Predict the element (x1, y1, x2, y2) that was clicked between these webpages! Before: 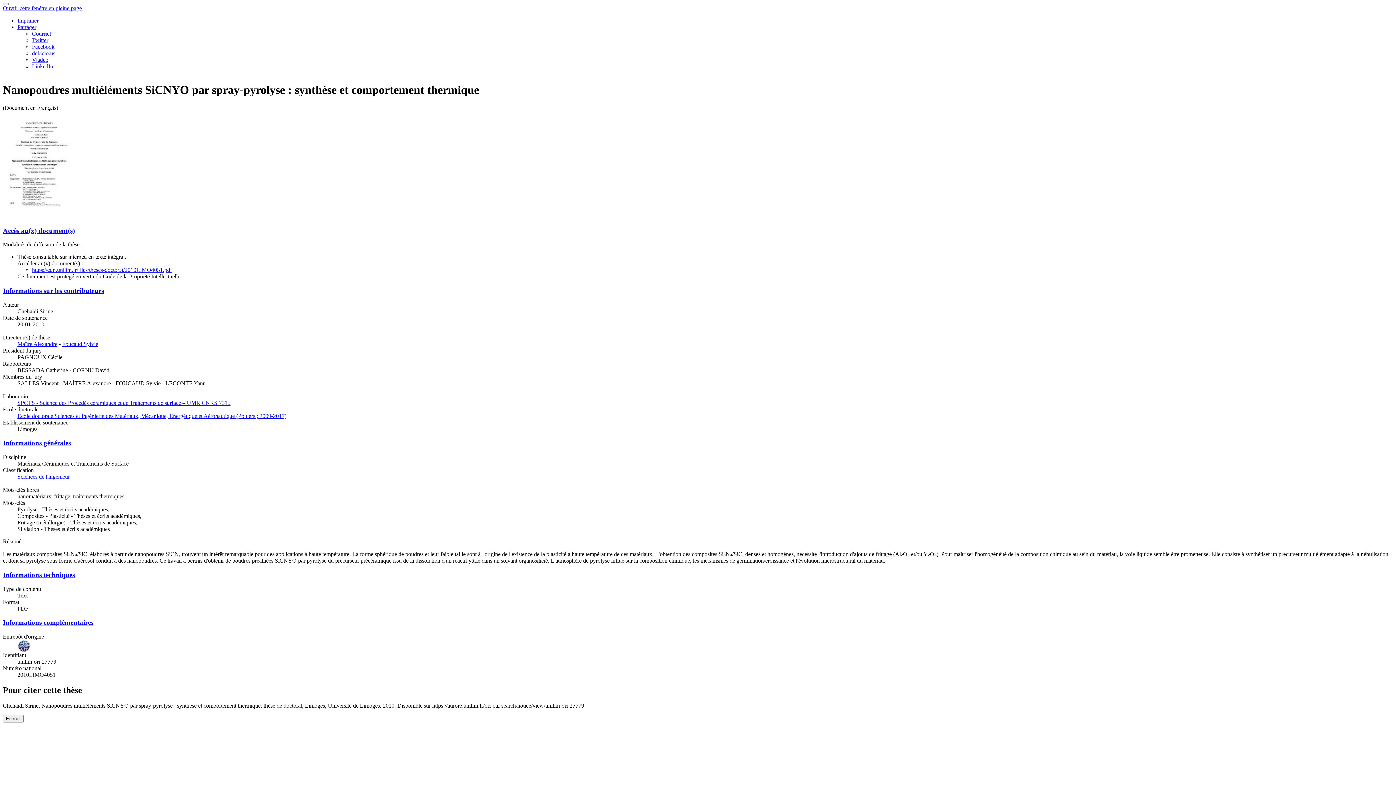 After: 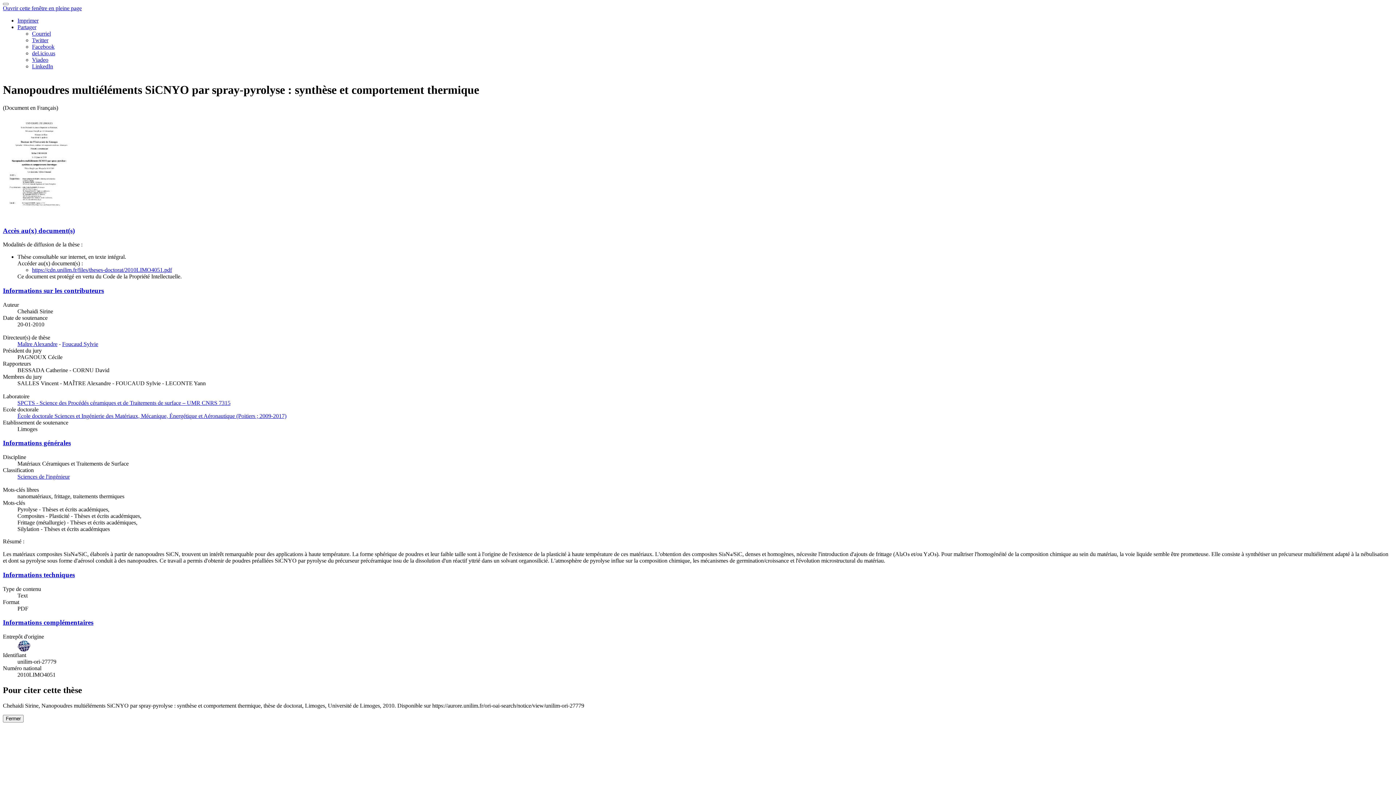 Action: label: LinkedIn bbox: (32, 63, 53, 69)